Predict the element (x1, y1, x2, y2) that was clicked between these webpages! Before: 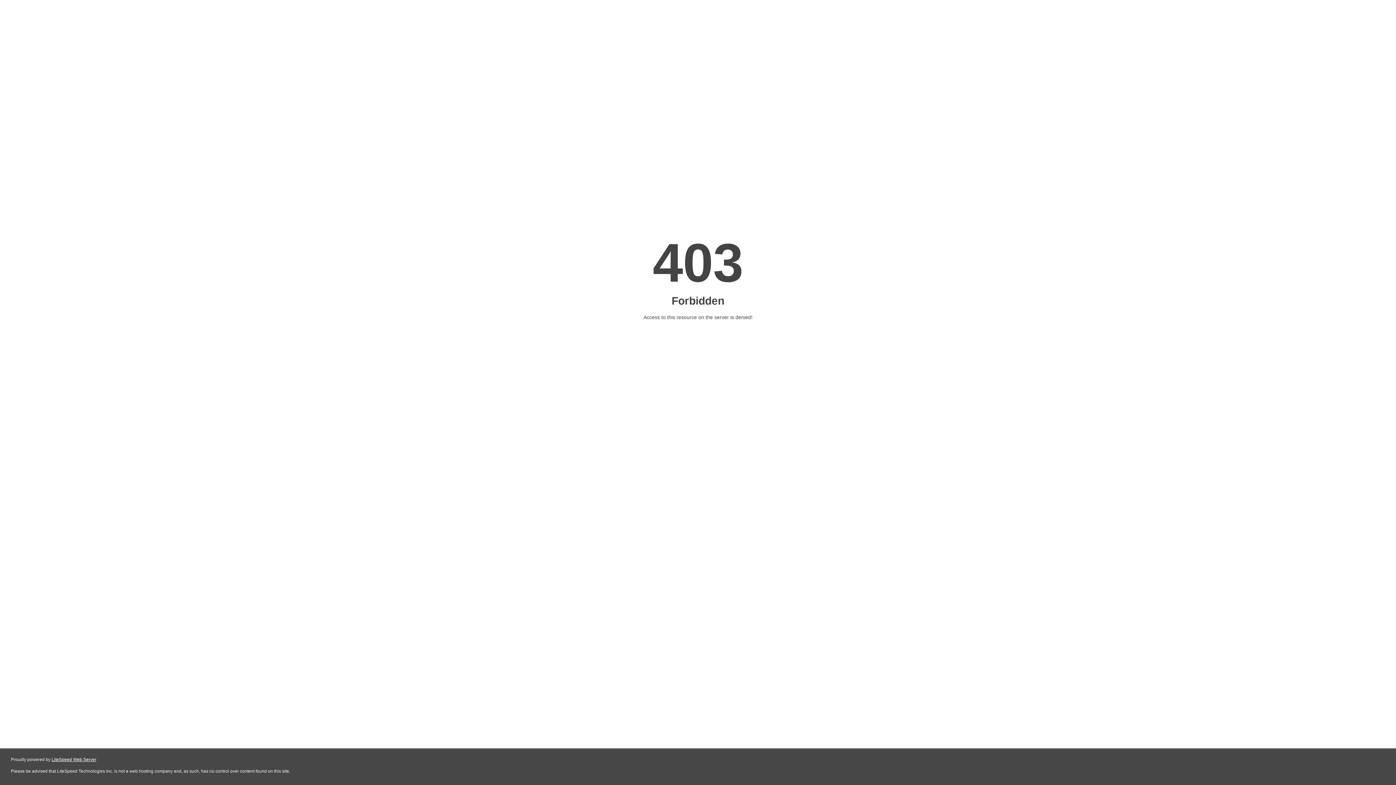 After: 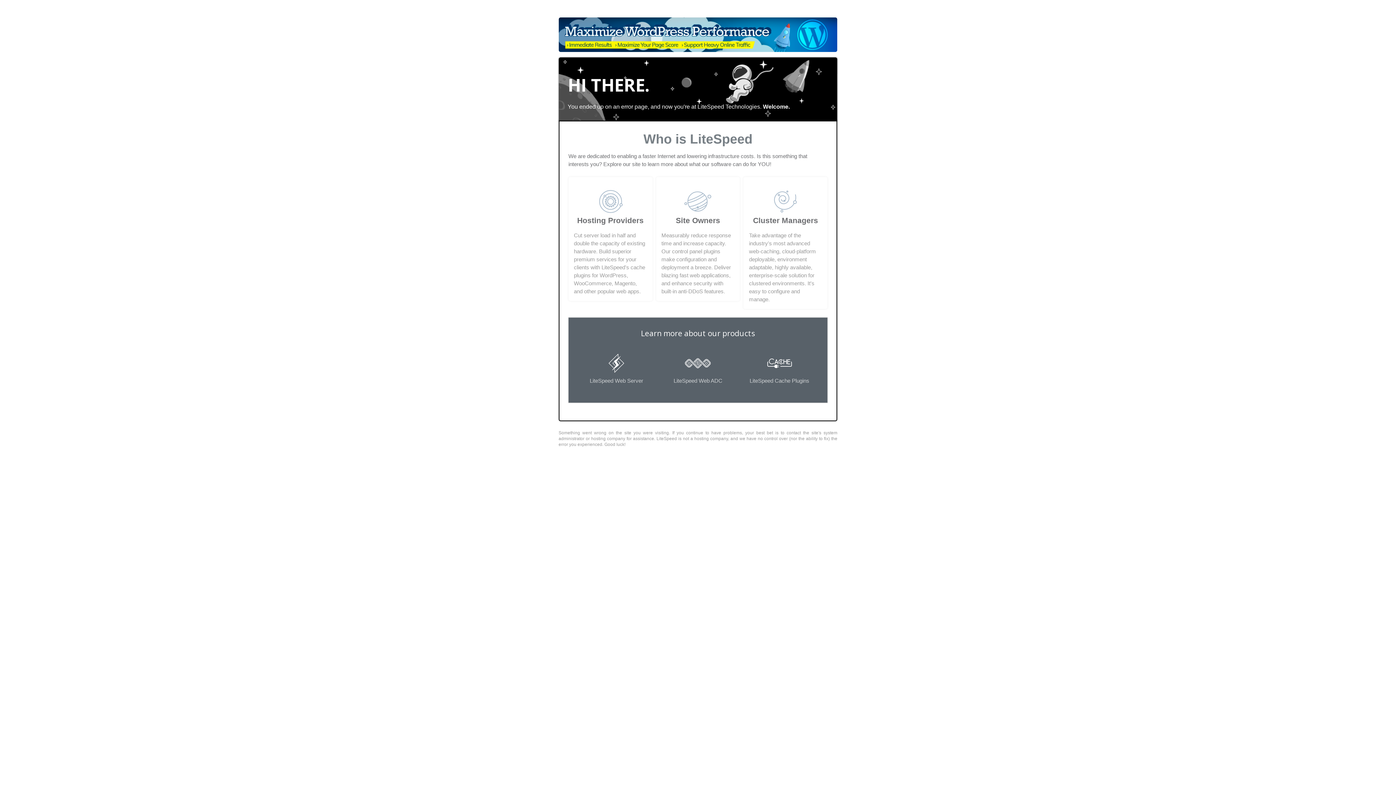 Action: label: LiteSpeed Web Server bbox: (51, 757, 96, 762)